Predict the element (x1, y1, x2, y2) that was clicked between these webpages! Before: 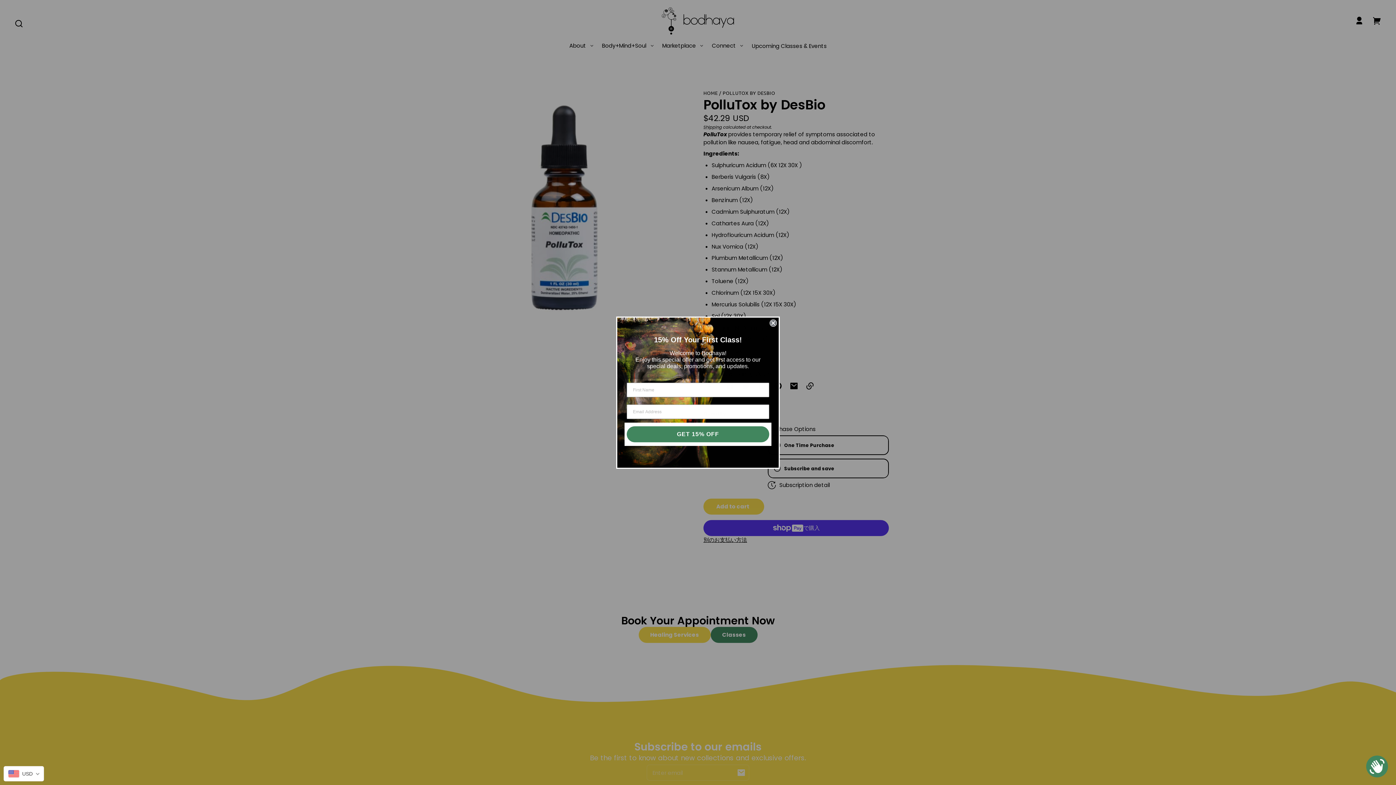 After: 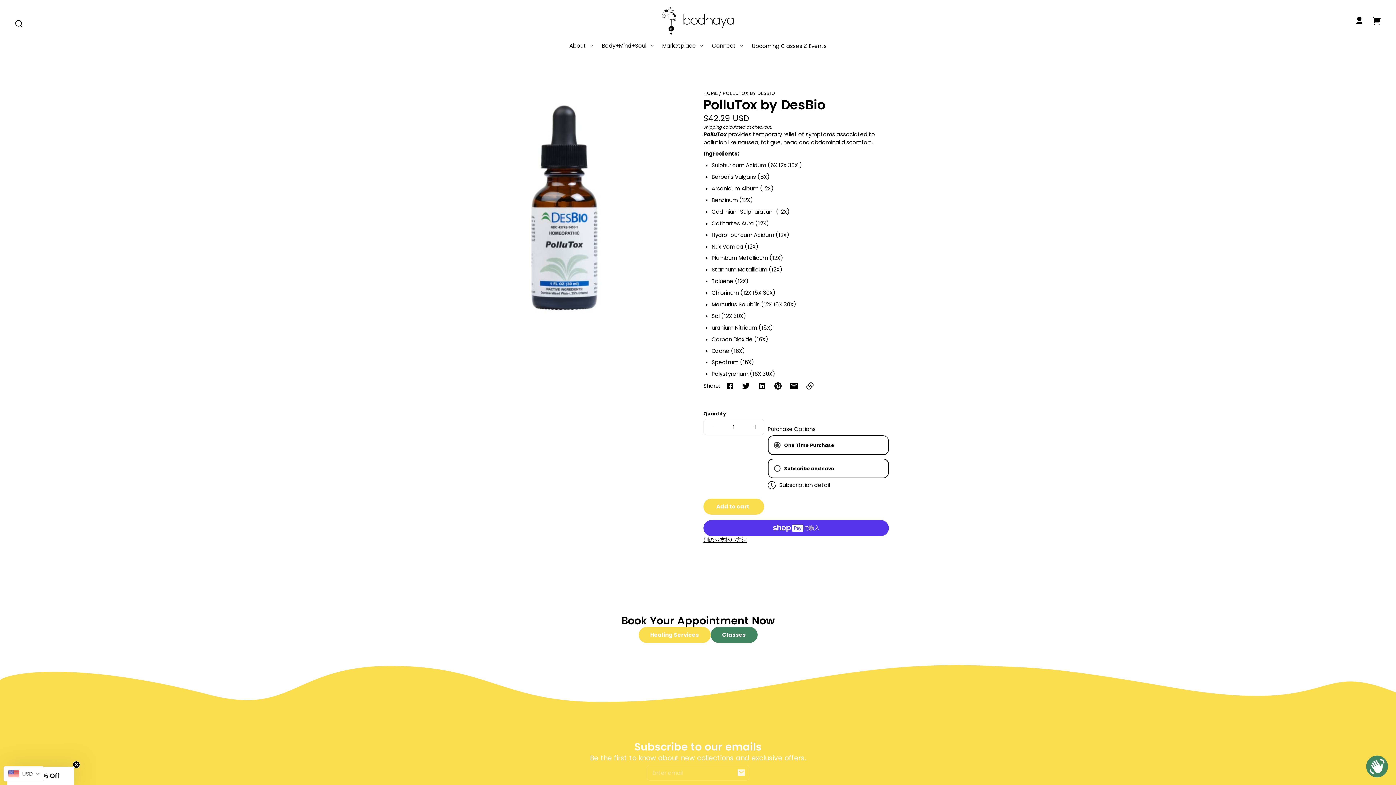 Action: bbox: (769, 322, 777, 330) label: Close dialog